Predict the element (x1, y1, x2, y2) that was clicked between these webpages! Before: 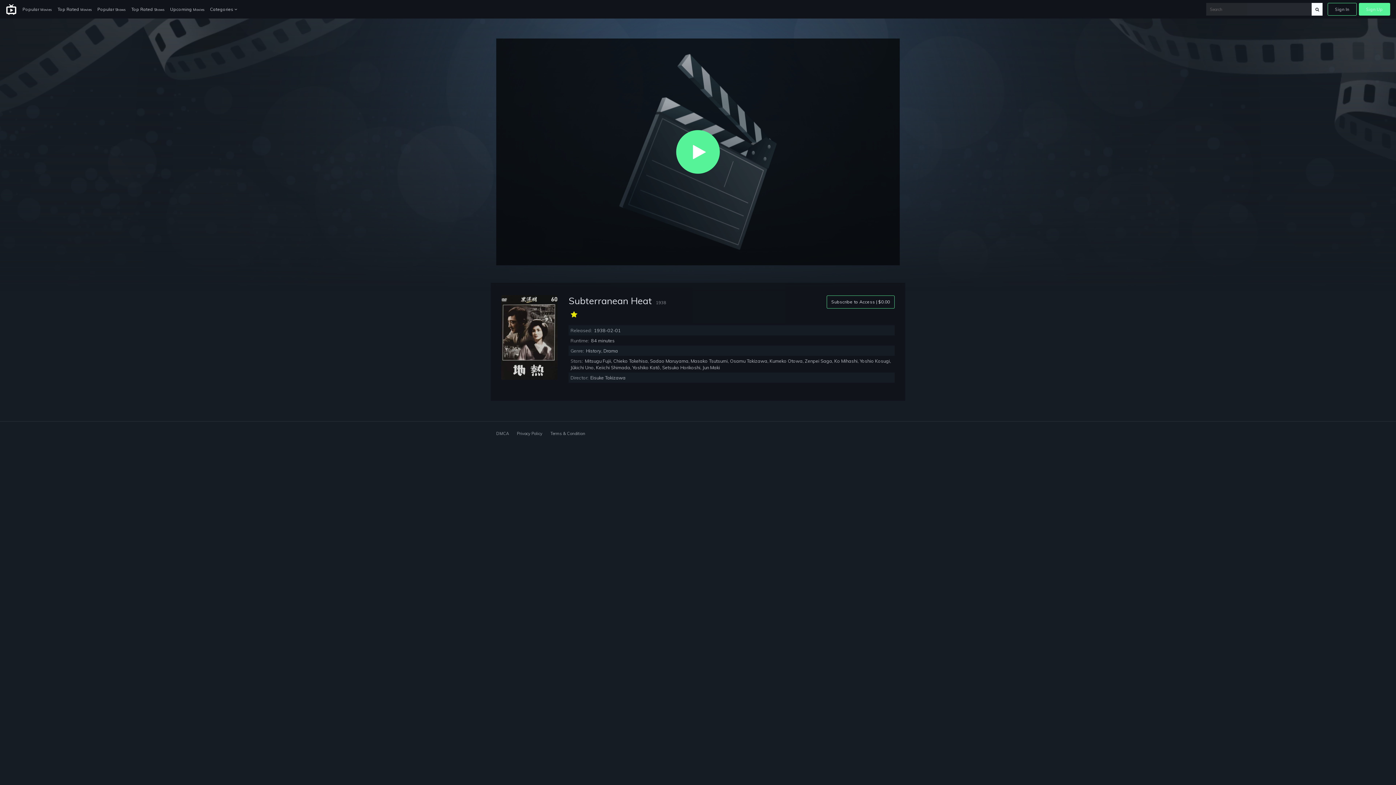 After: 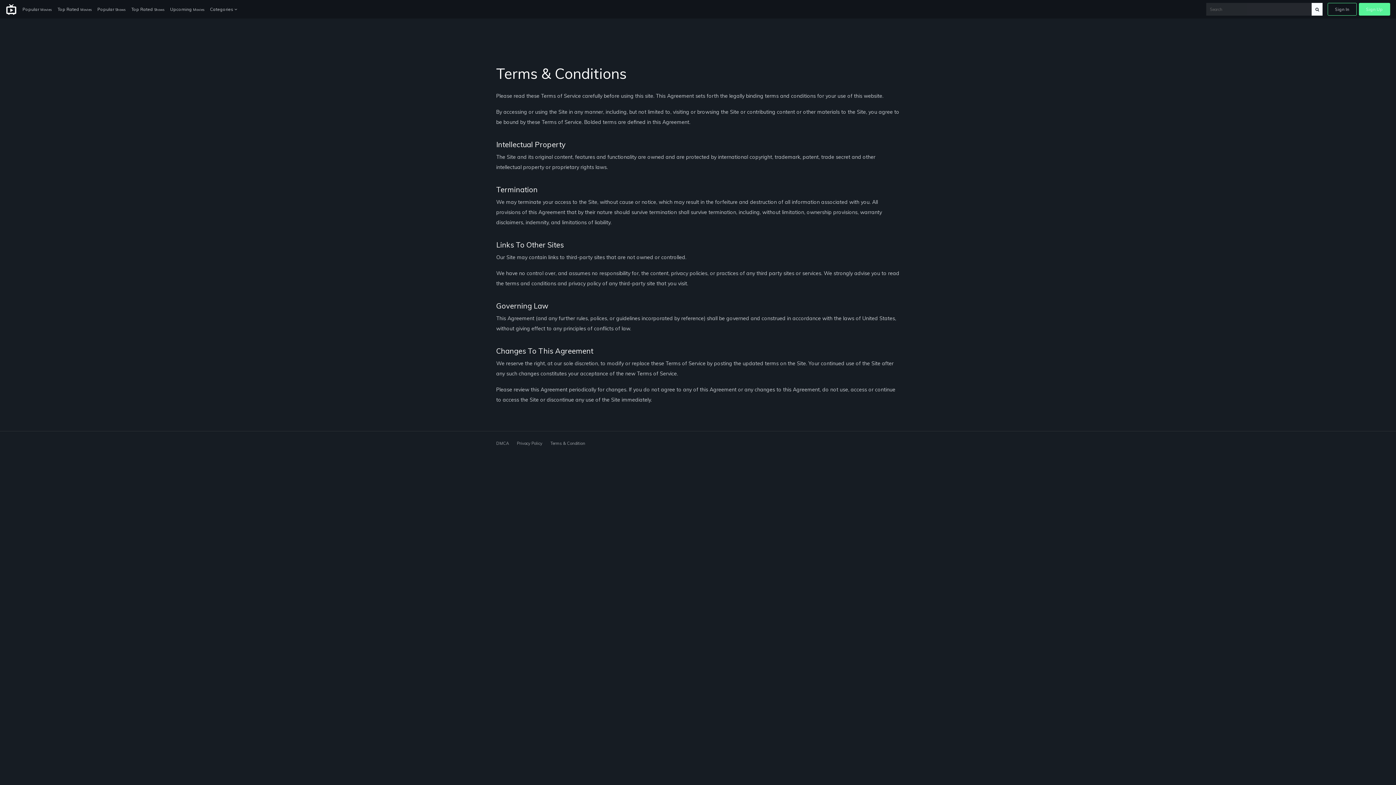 Action: label: Terms & Condition bbox: (550, 431, 585, 436)